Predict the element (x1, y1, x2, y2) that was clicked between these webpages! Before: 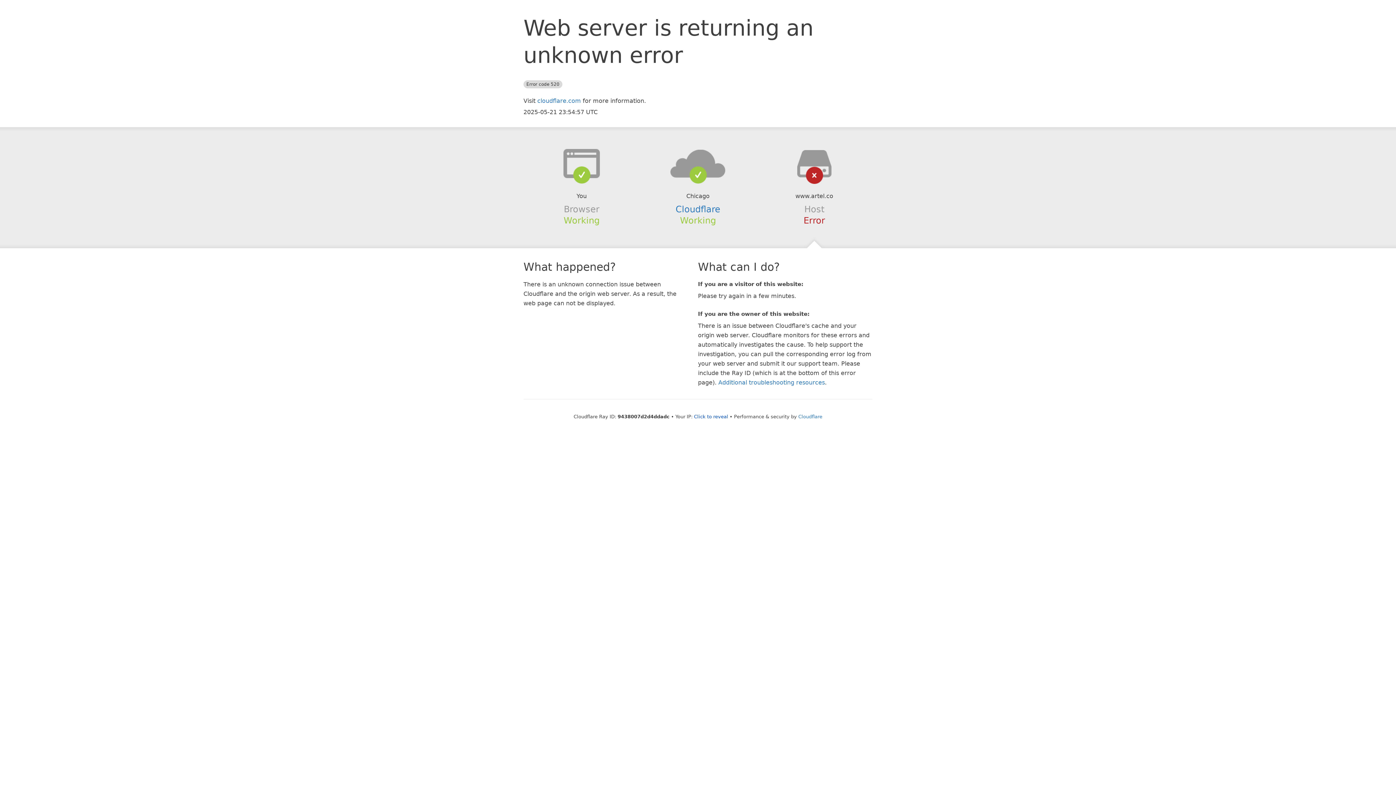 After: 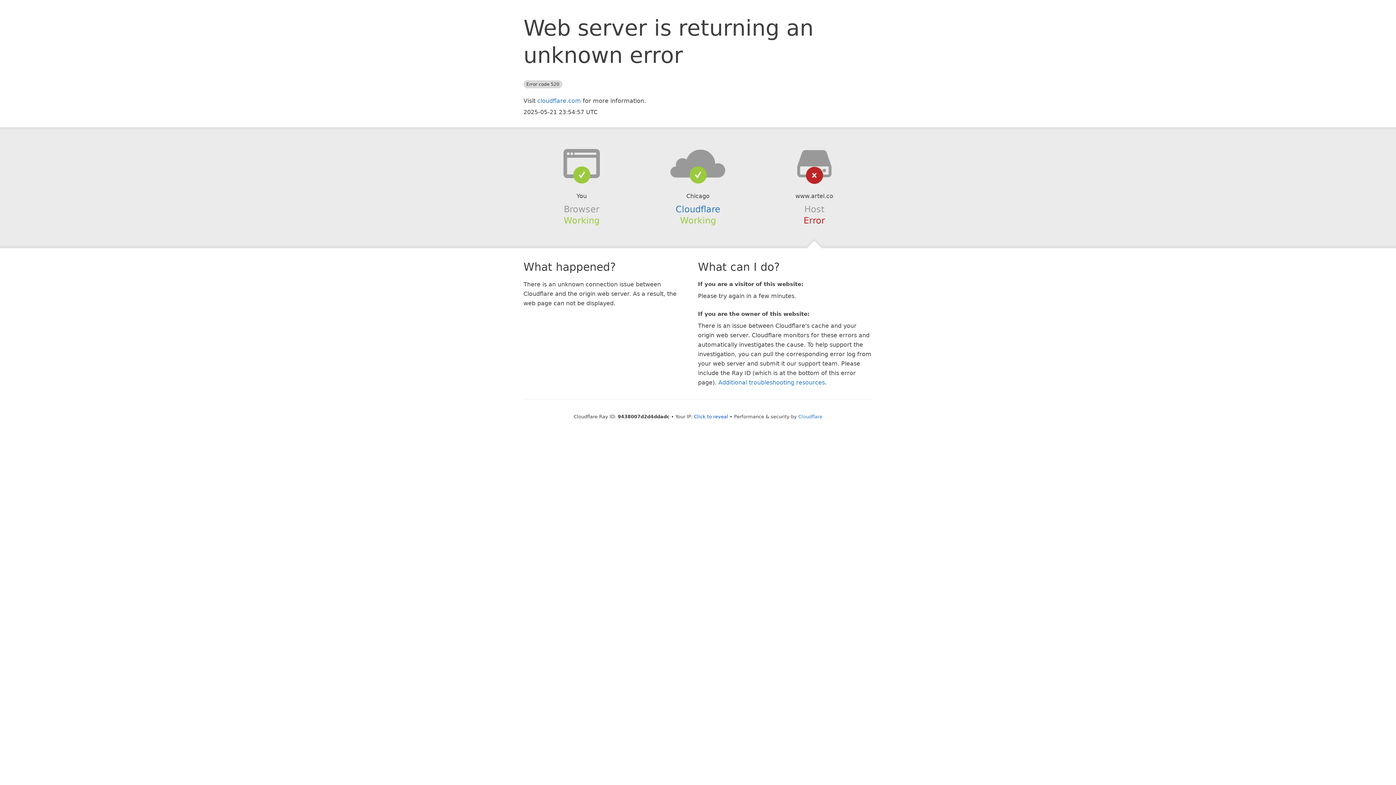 Action: bbox: (639, 148, 756, 178)